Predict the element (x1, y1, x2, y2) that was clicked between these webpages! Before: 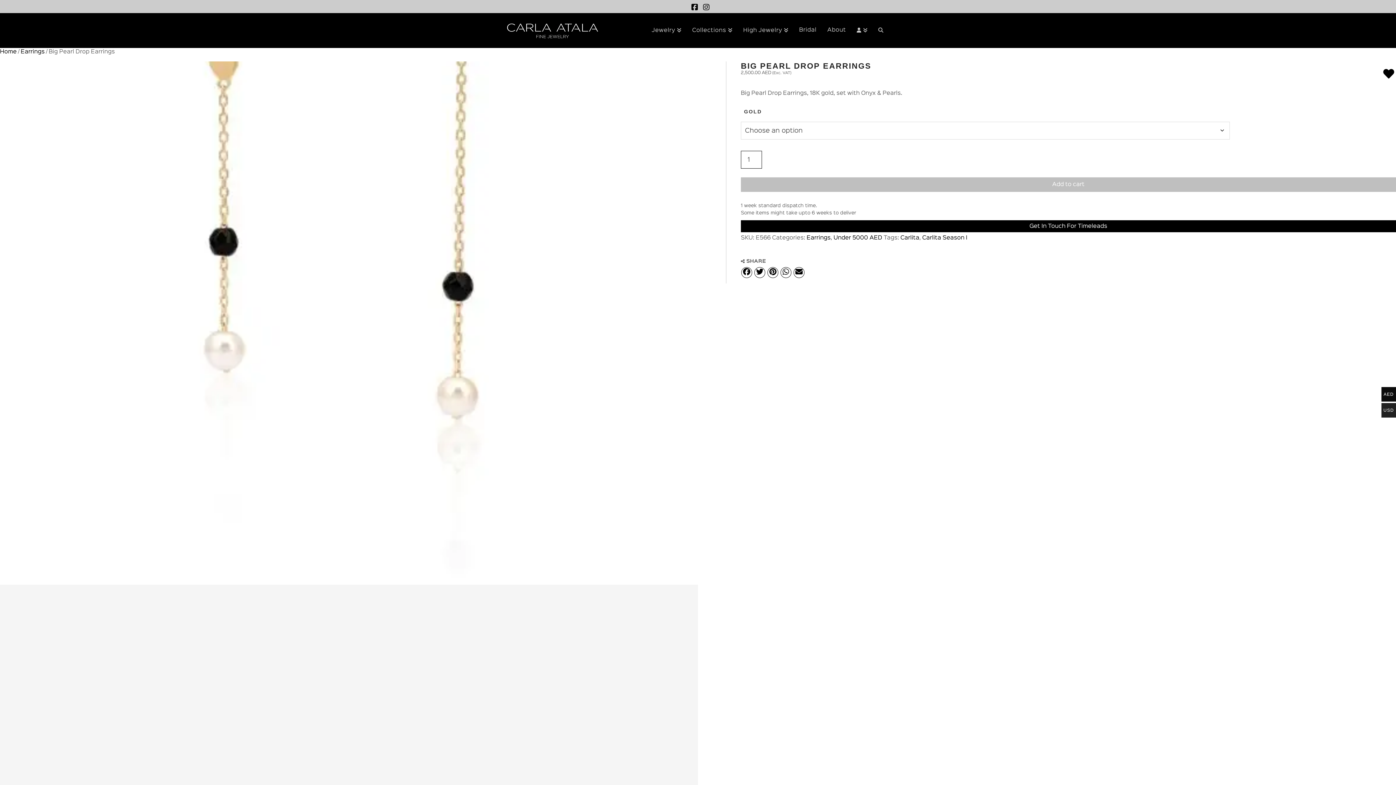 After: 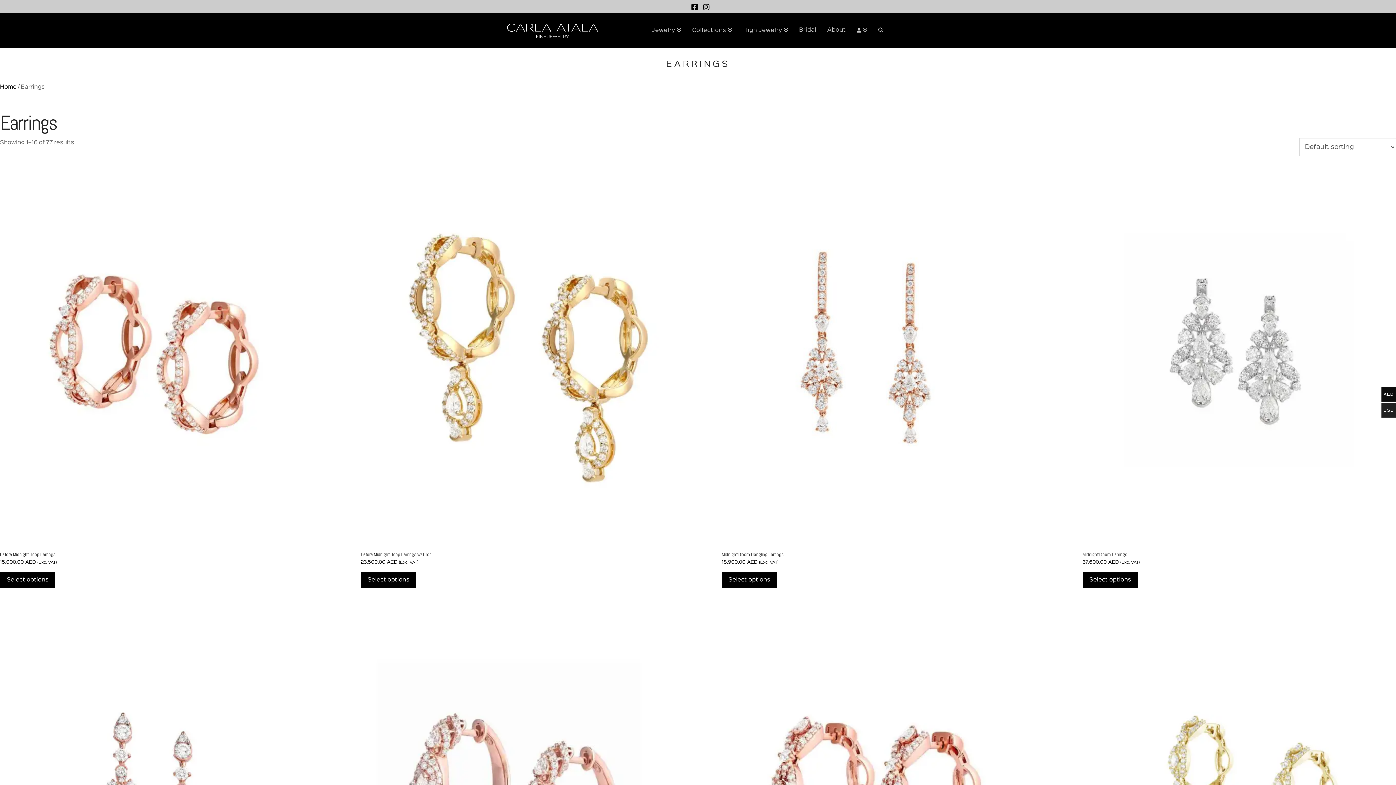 Action: label: Earrings bbox: (20, 49, 44, 54)